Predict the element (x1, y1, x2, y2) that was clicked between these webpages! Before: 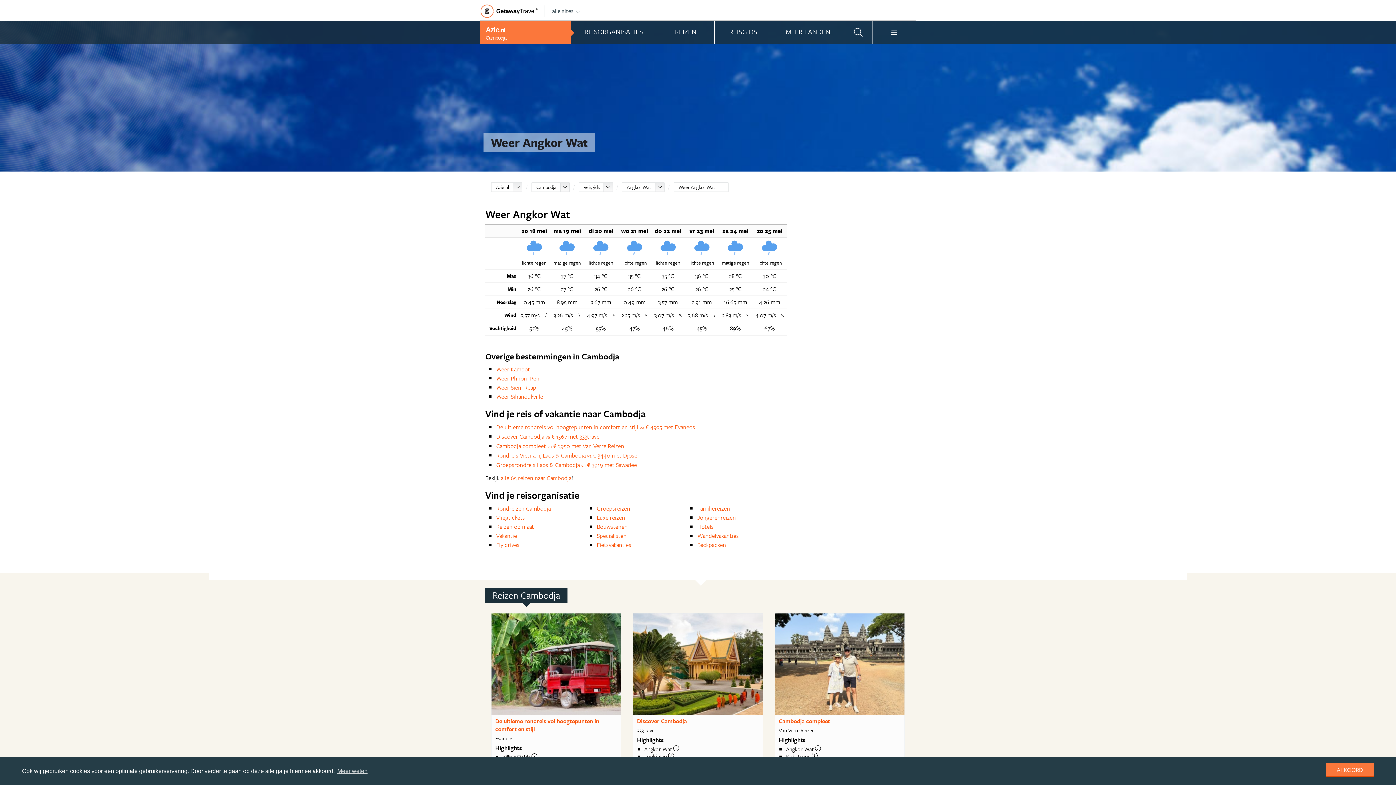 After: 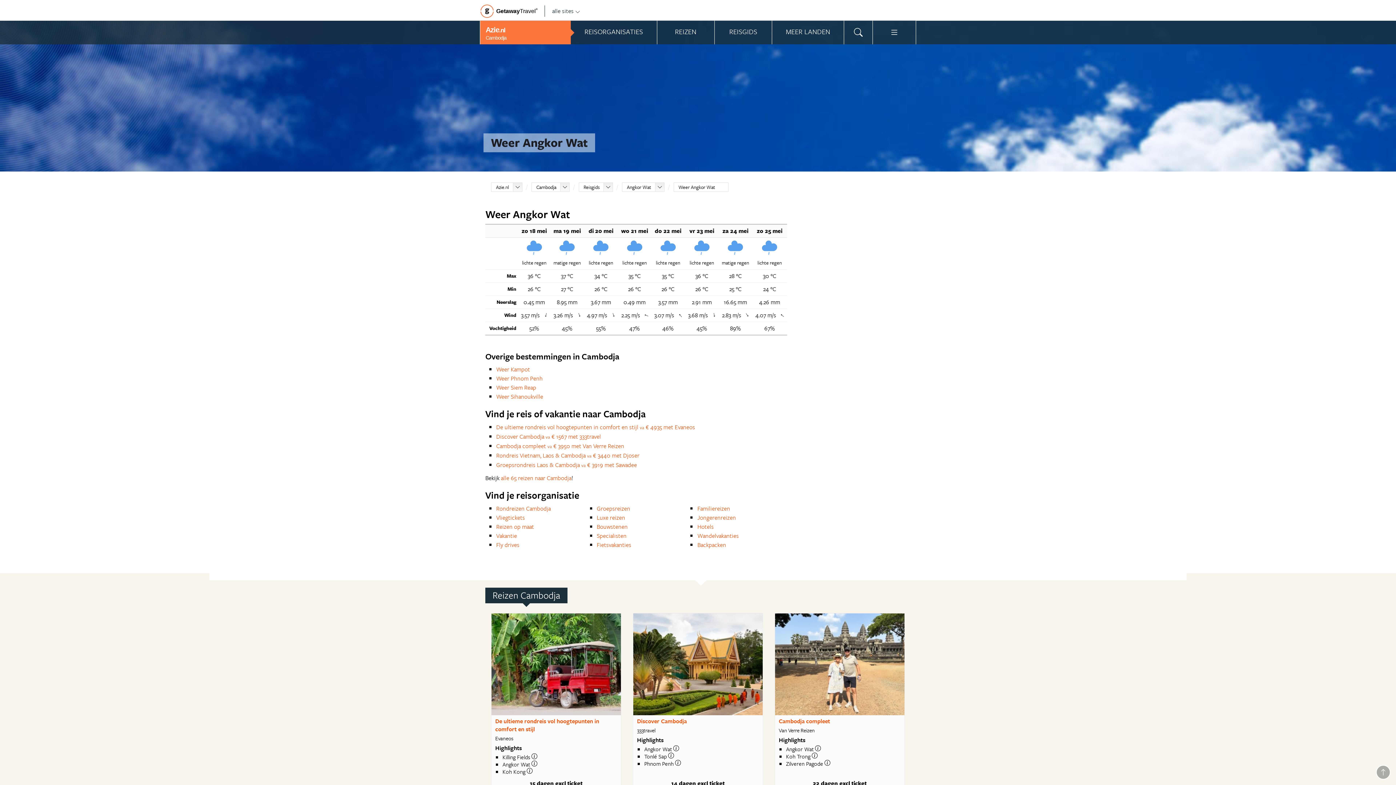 Action: label: dismiss cookie message bbox: (1326, 763, 1374, 776)